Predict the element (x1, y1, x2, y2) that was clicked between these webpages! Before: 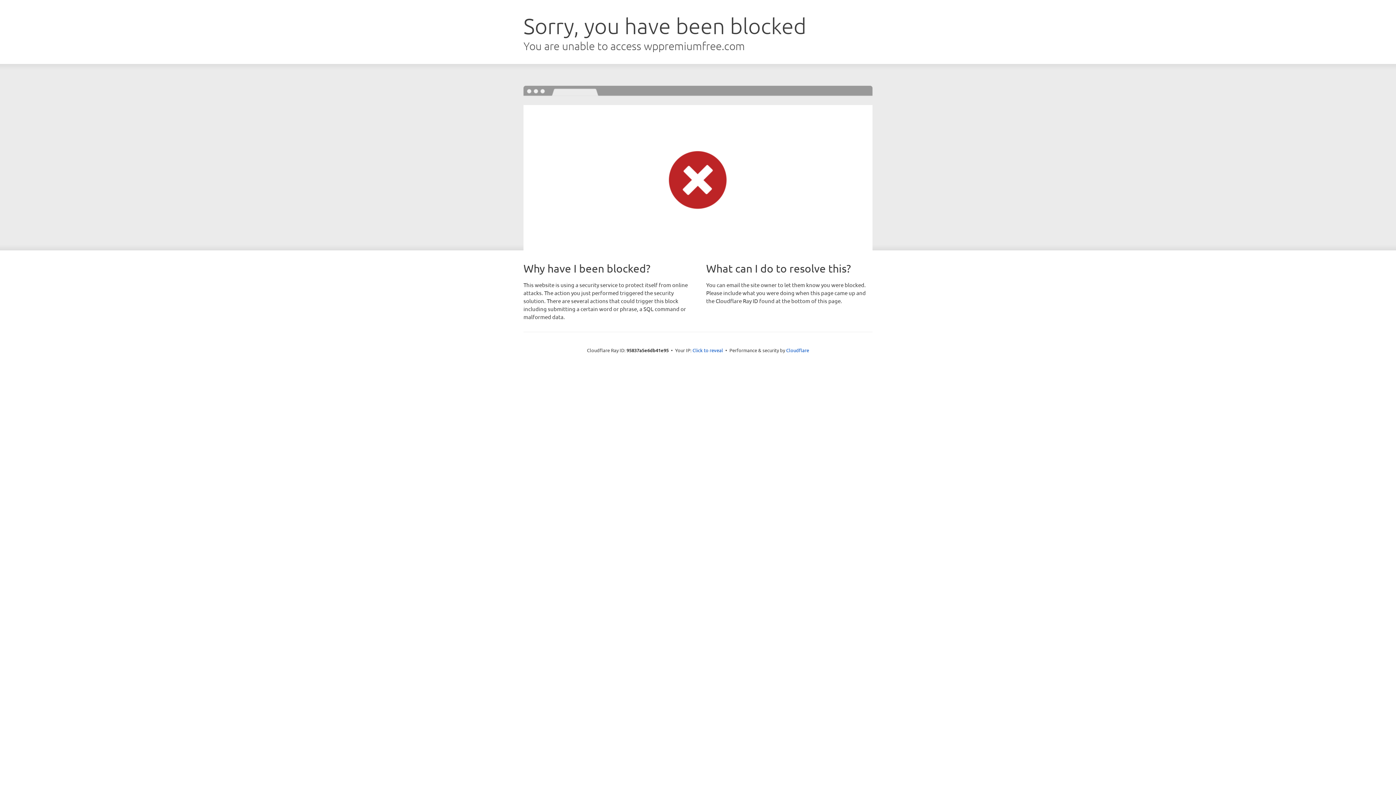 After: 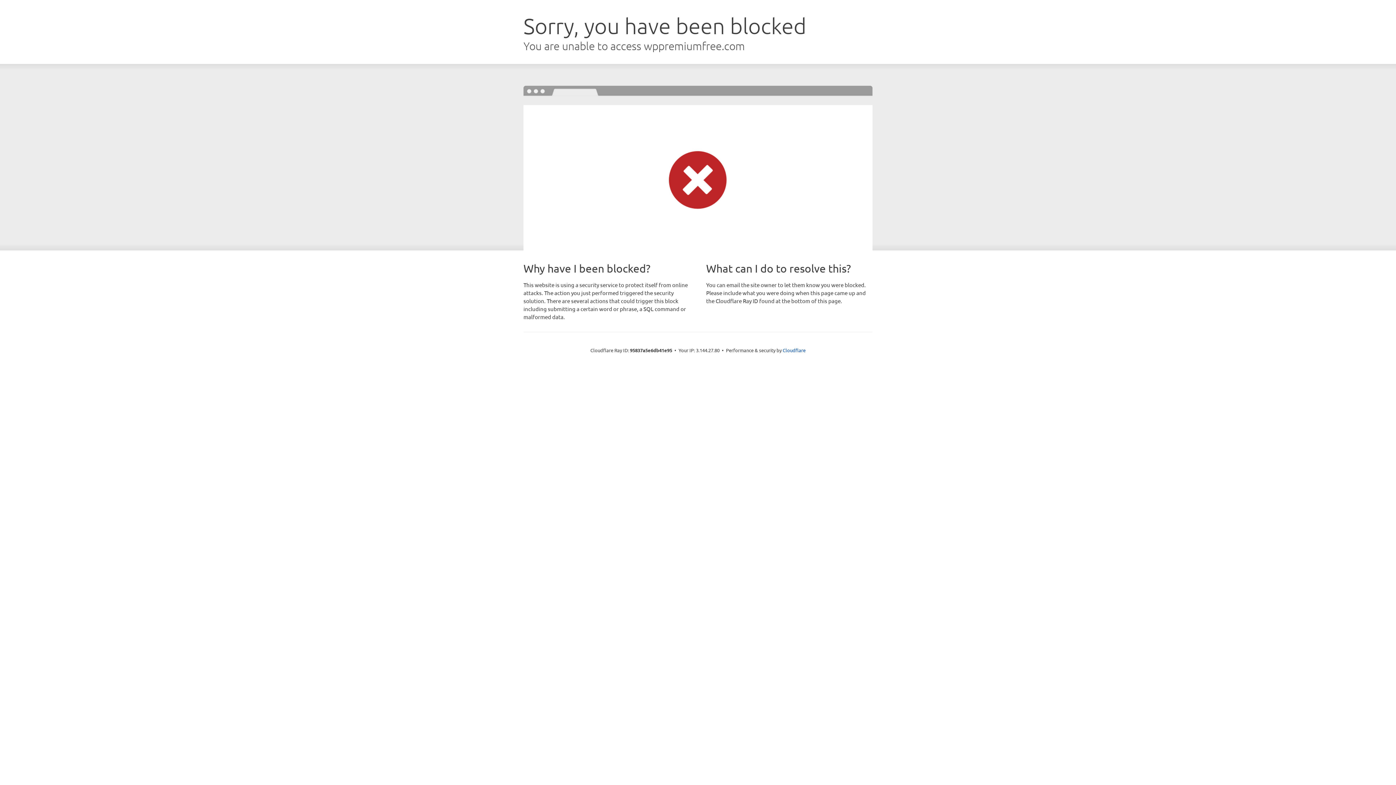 Action: label: Click to reveal bbox: (692, 346, 723, 353)